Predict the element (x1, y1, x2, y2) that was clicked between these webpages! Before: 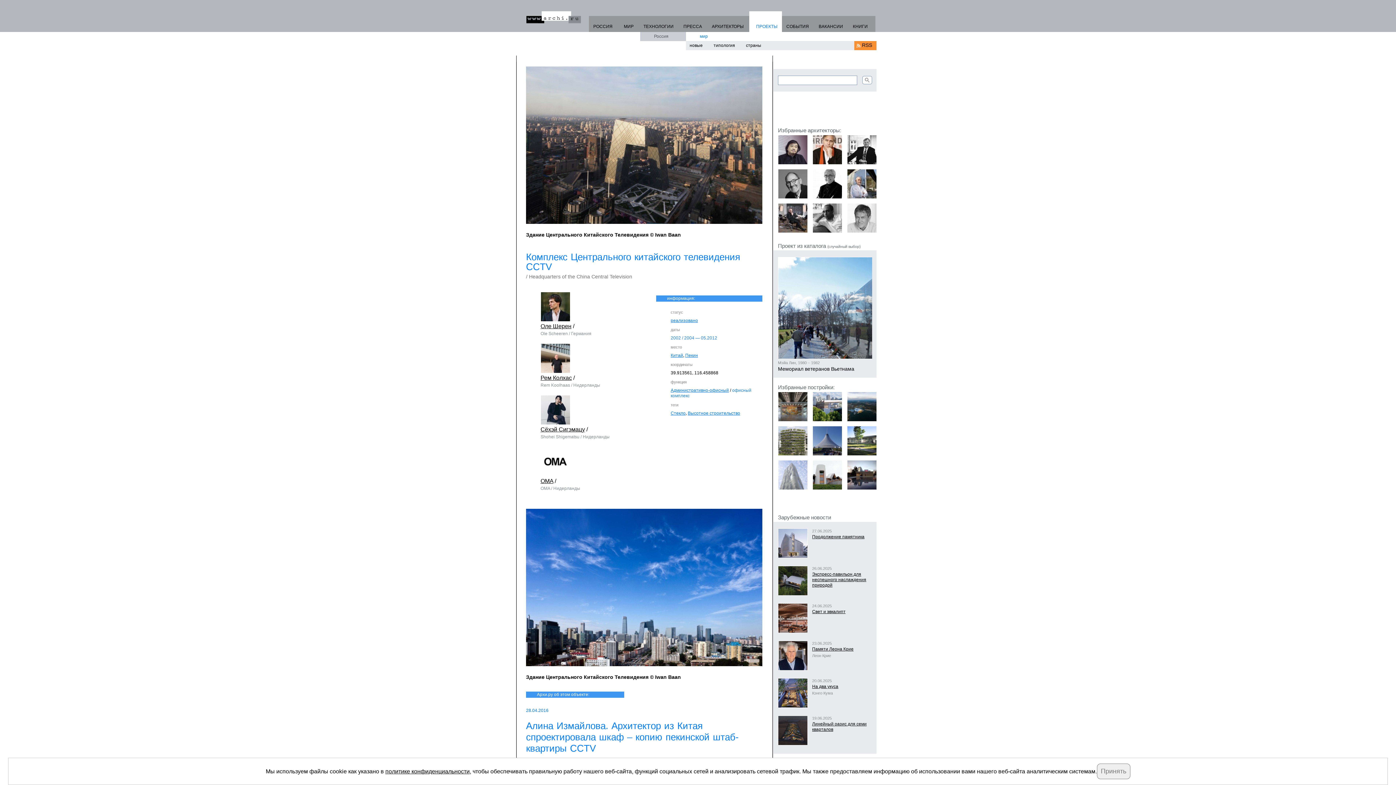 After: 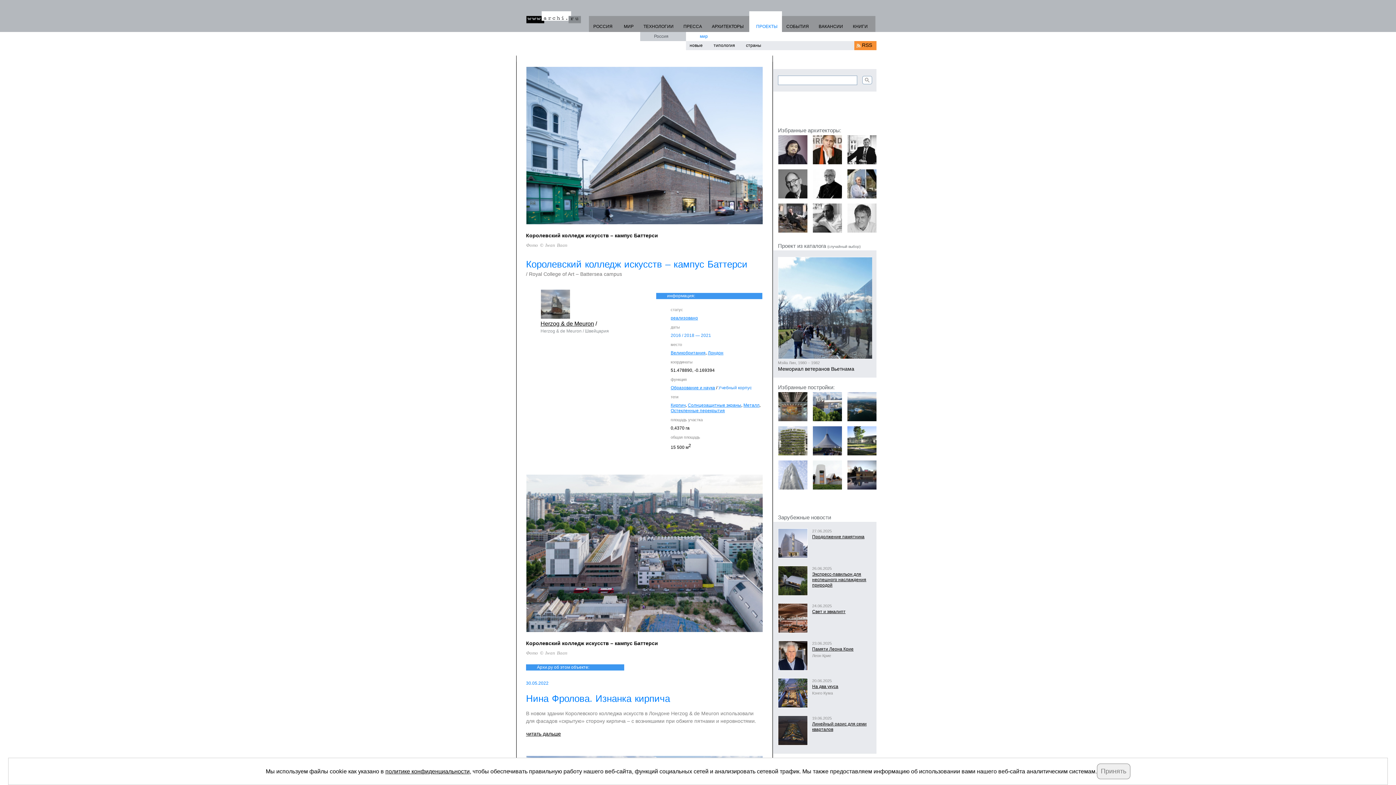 Action: bbox: (812, 417, 842, 422)